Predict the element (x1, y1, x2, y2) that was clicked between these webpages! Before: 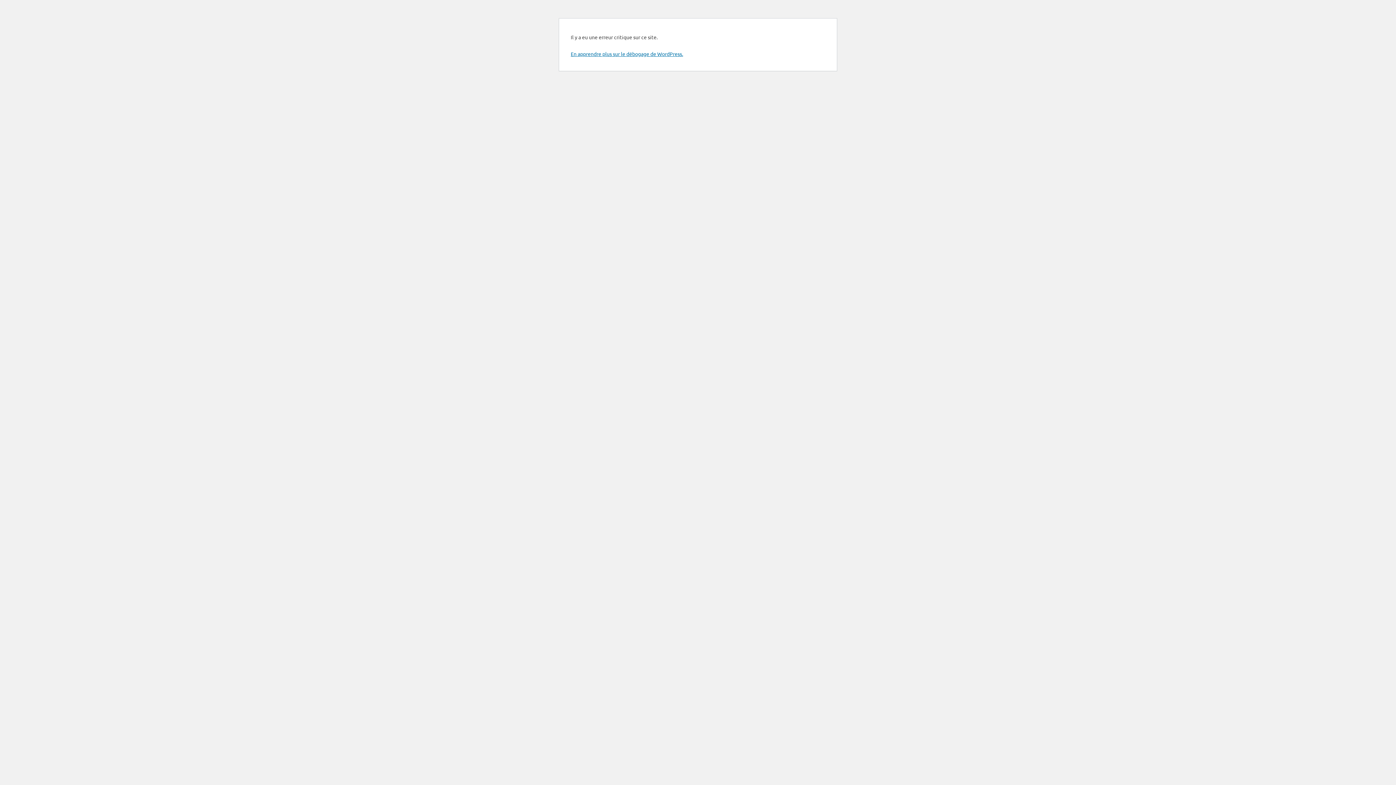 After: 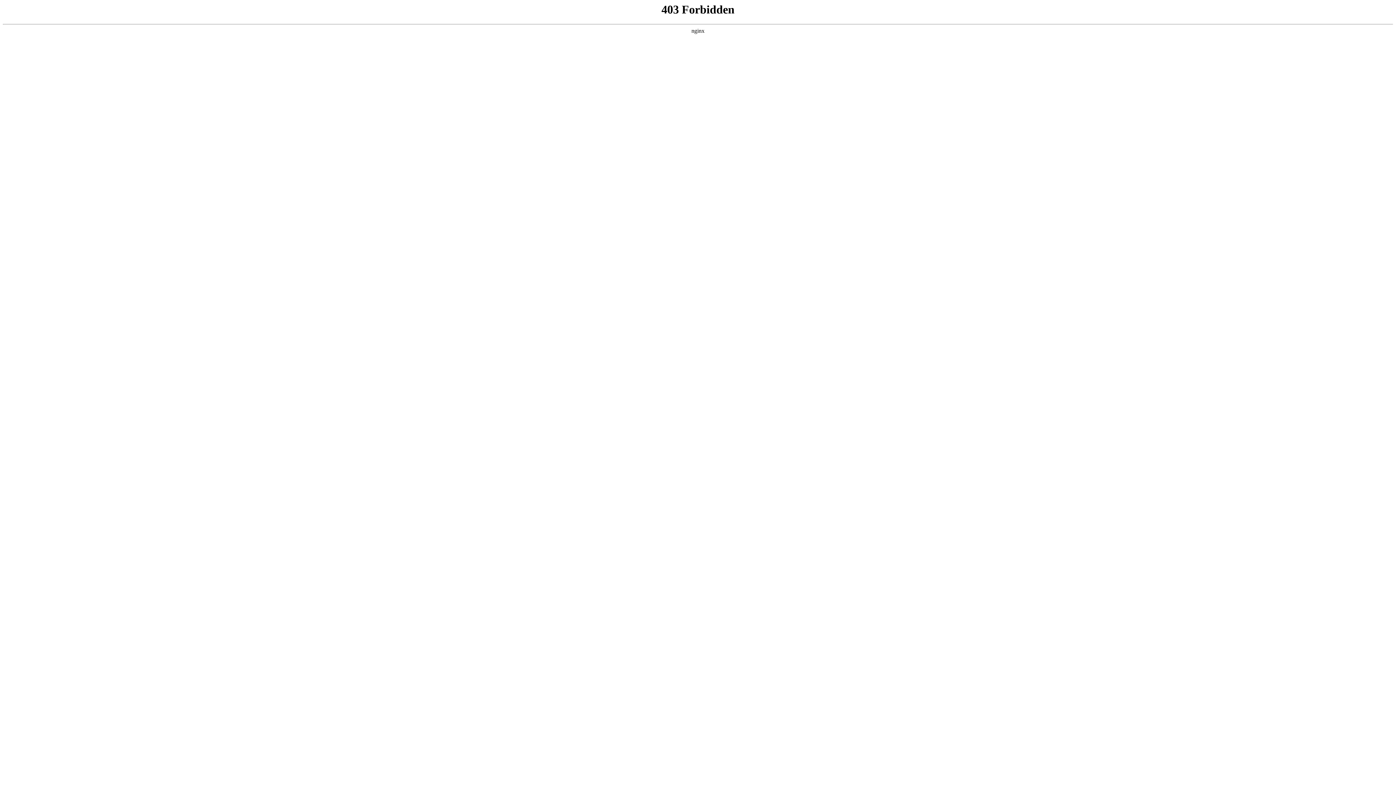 Action: label: En apprendre plus sur le débogage de WordPress. bbox: (570, 50, 683, 57)